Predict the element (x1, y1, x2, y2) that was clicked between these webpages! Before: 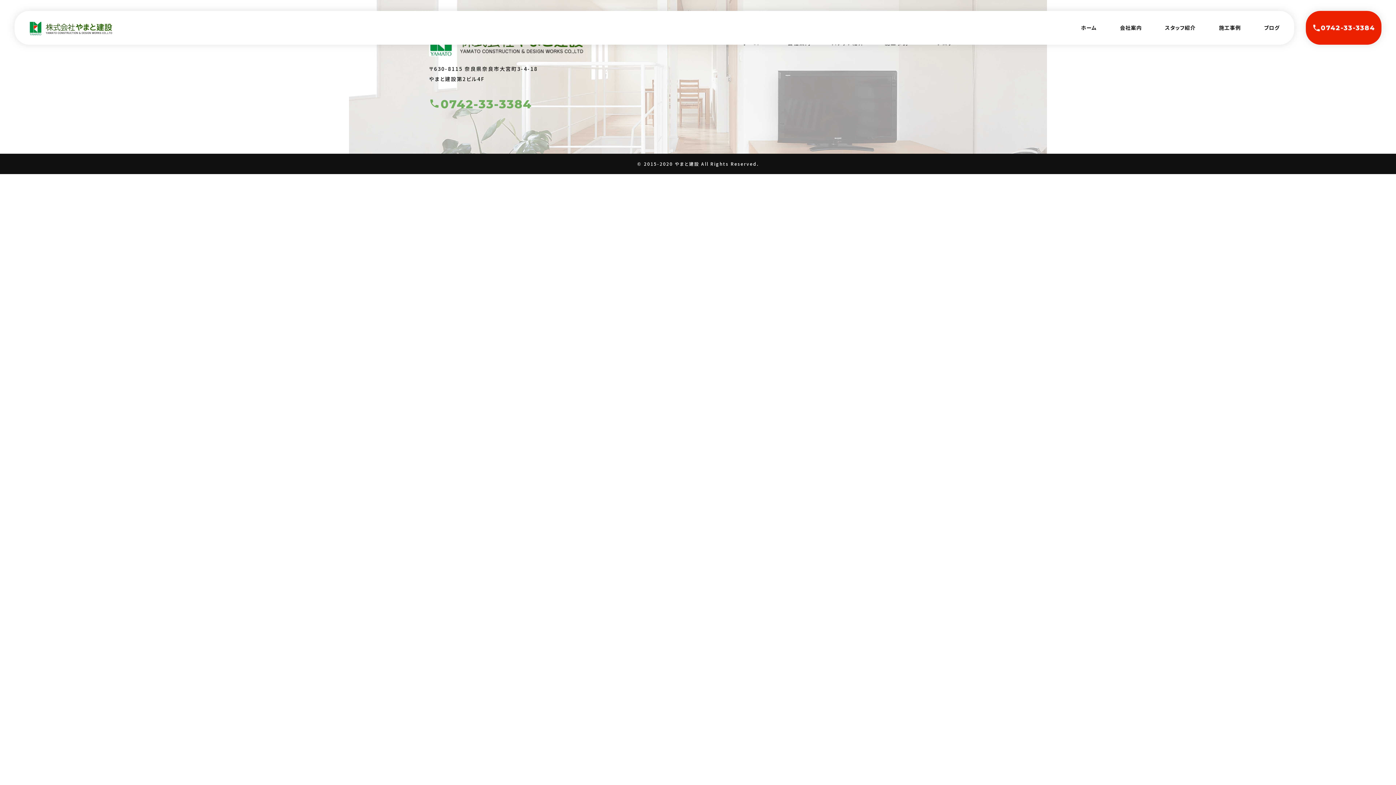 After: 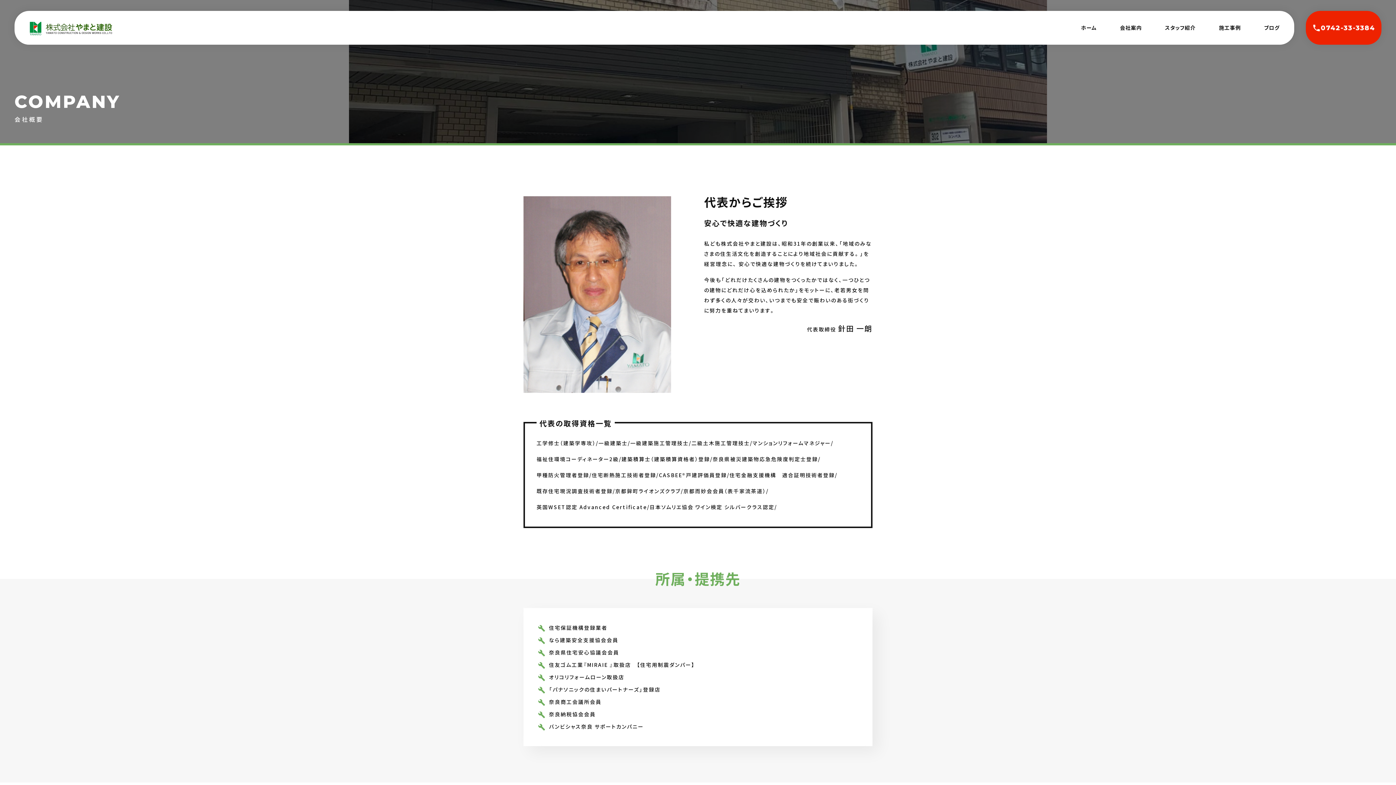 Action: label: 会社案内 bbox: (1120, 22, 1142, 32)